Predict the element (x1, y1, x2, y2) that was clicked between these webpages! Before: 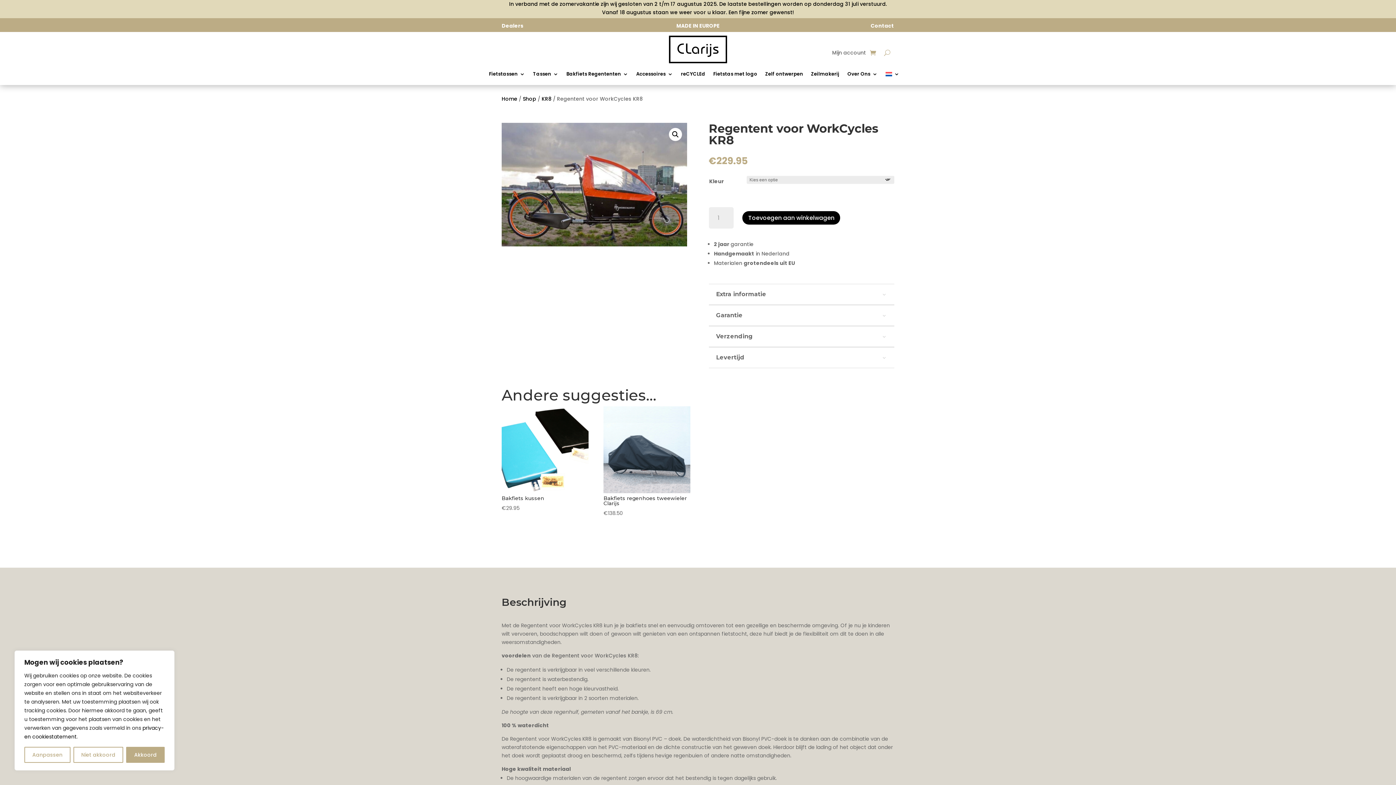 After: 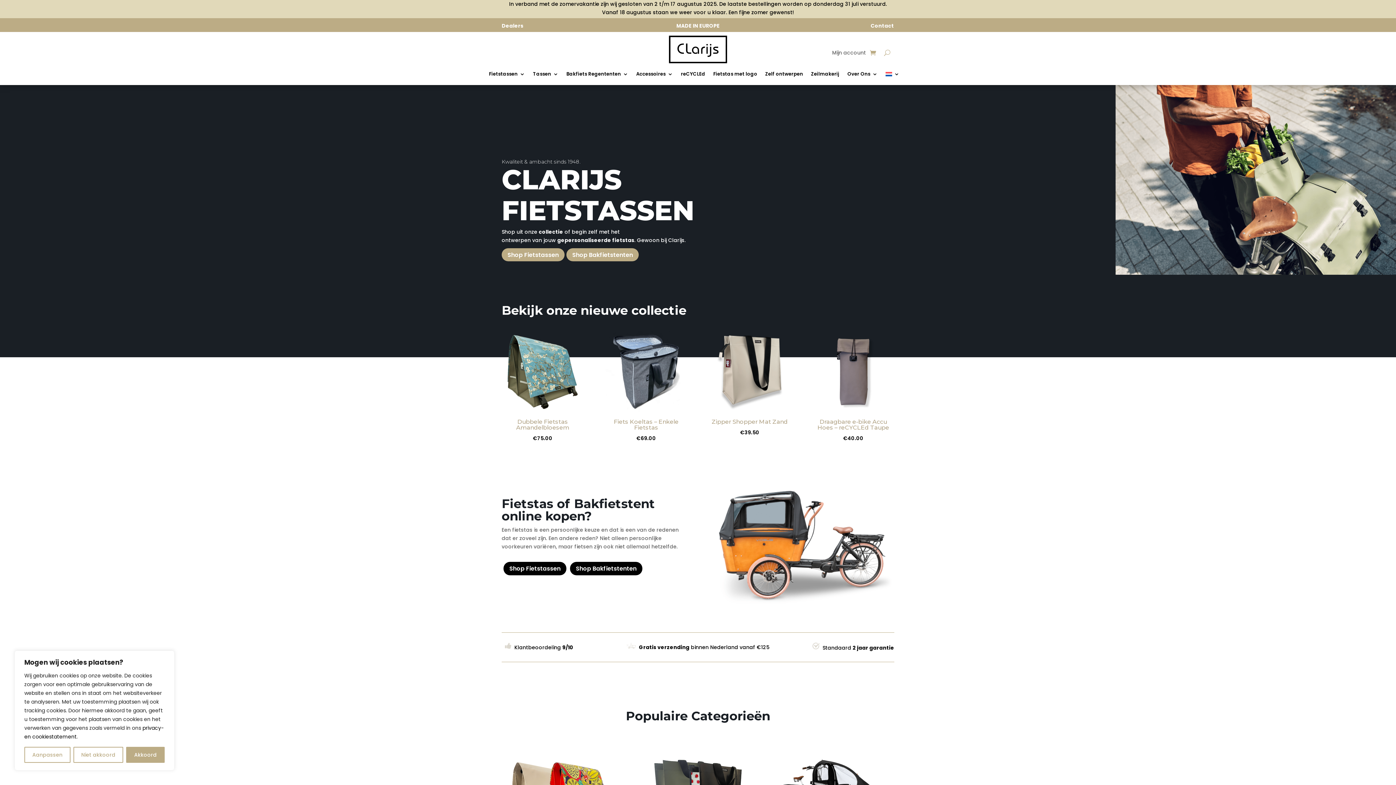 Action: bbox: (501, 95, 517, 102) label: Home